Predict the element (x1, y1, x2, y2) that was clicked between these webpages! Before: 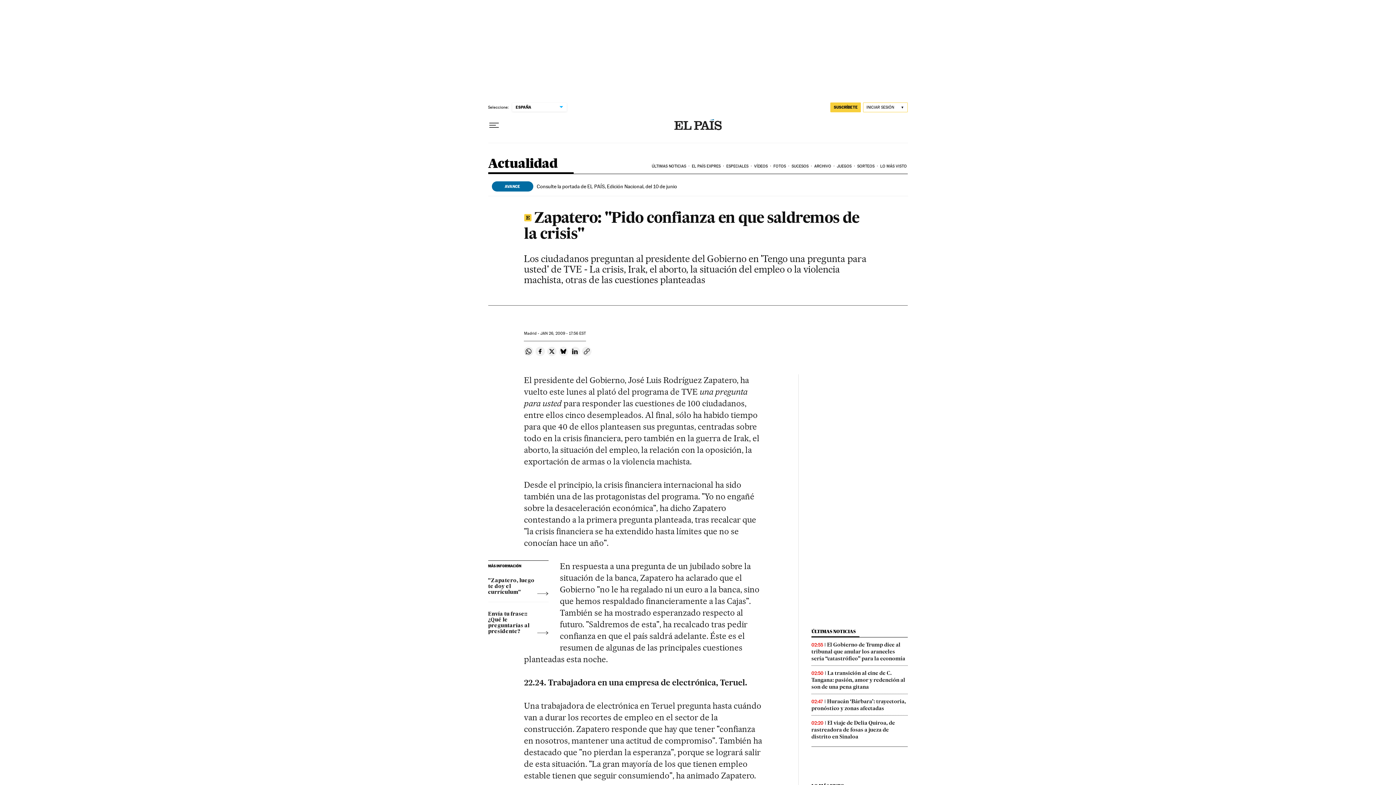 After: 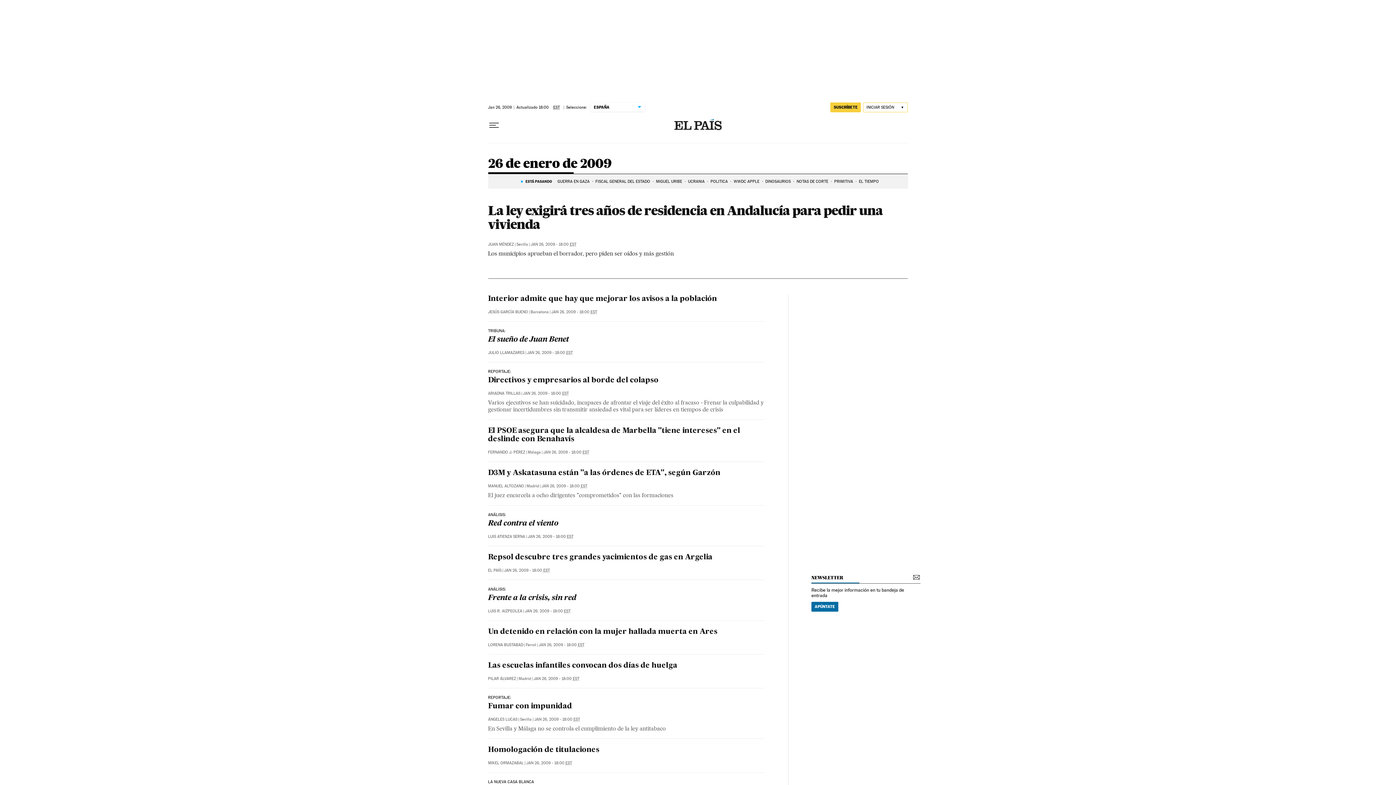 Action: label: JAN 26, 2009 - 17:56 EST bbox: (540, 331, 586, 336)